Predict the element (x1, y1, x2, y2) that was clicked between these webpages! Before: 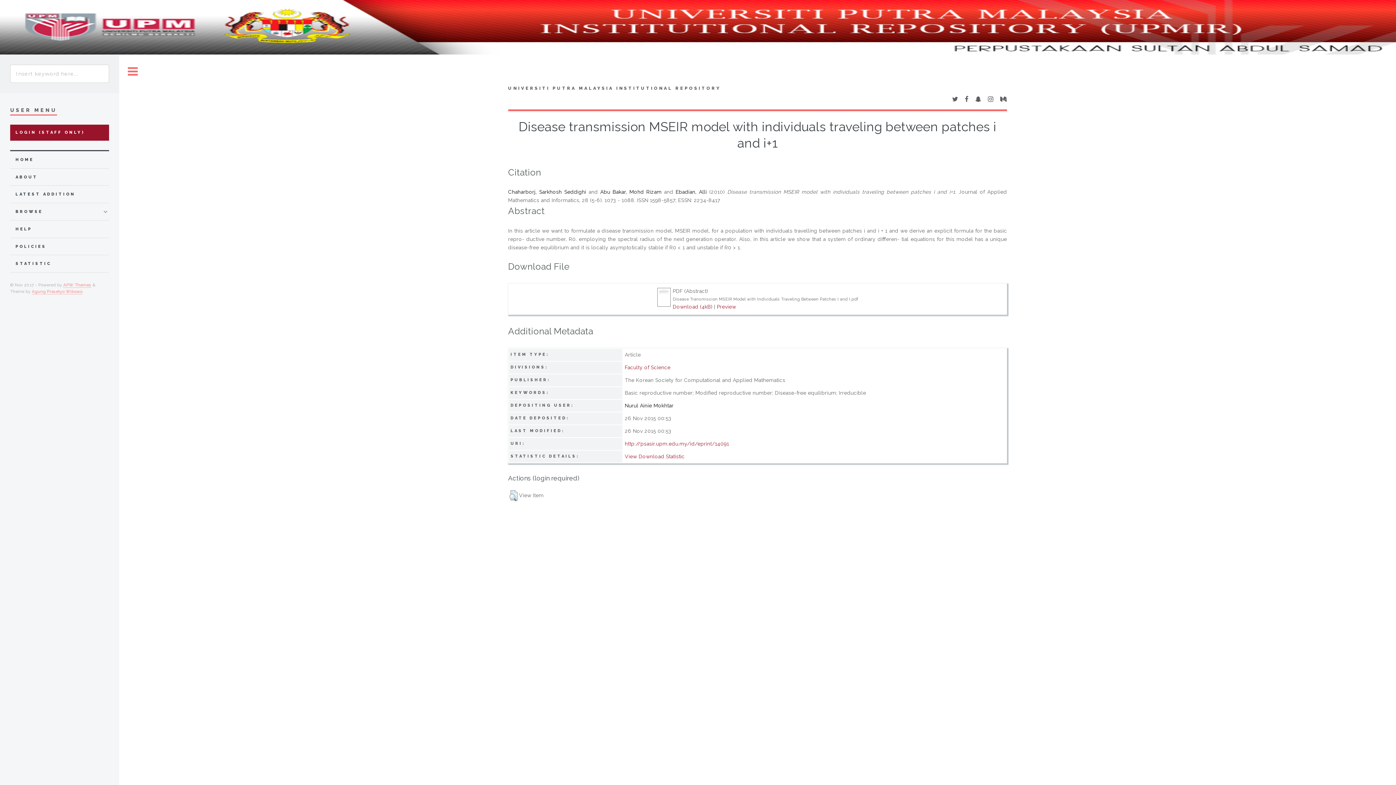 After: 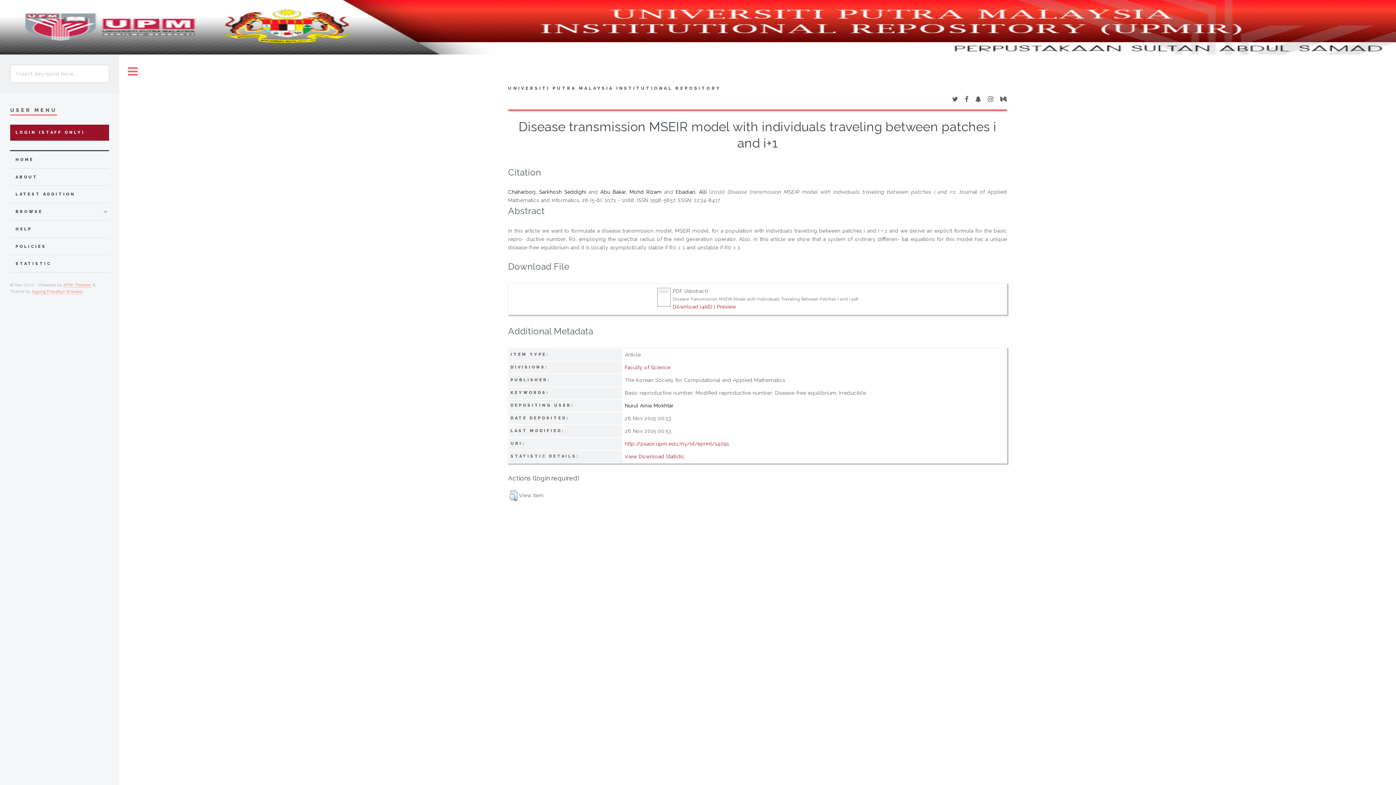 Action: bbox: (975, 96, 981, 102)